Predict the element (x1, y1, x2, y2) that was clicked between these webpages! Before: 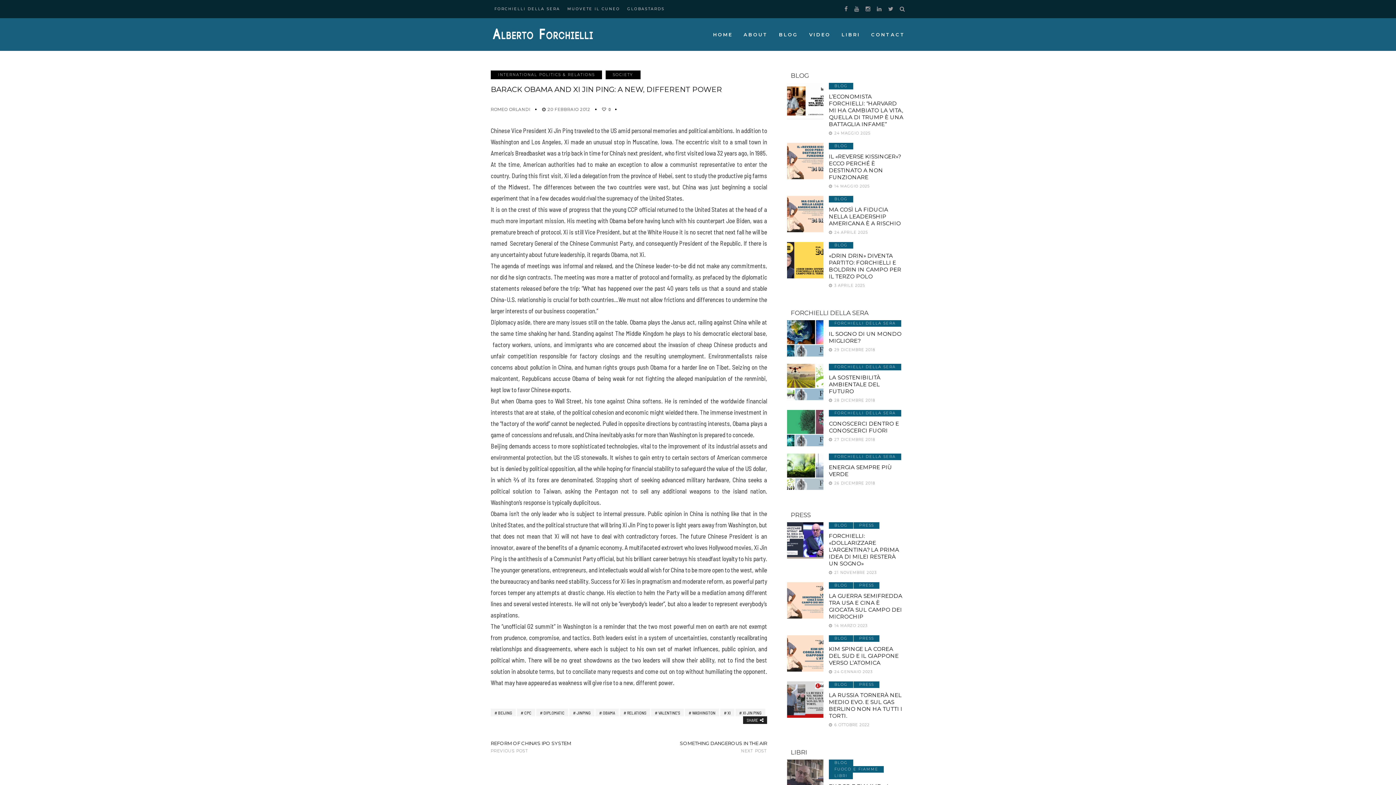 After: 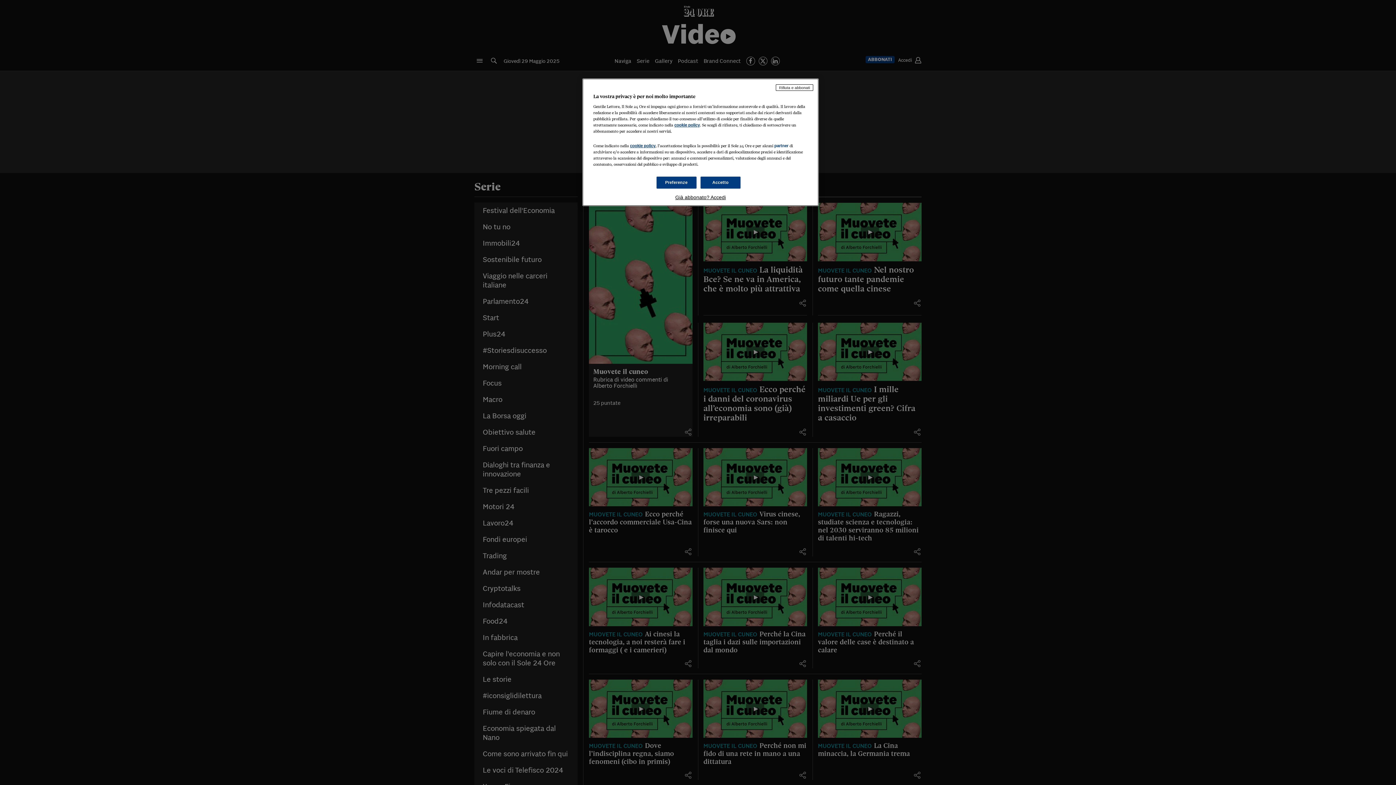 Action: bbox: (567, 0, 620, 18) label: MUOVETE IL CUNEO